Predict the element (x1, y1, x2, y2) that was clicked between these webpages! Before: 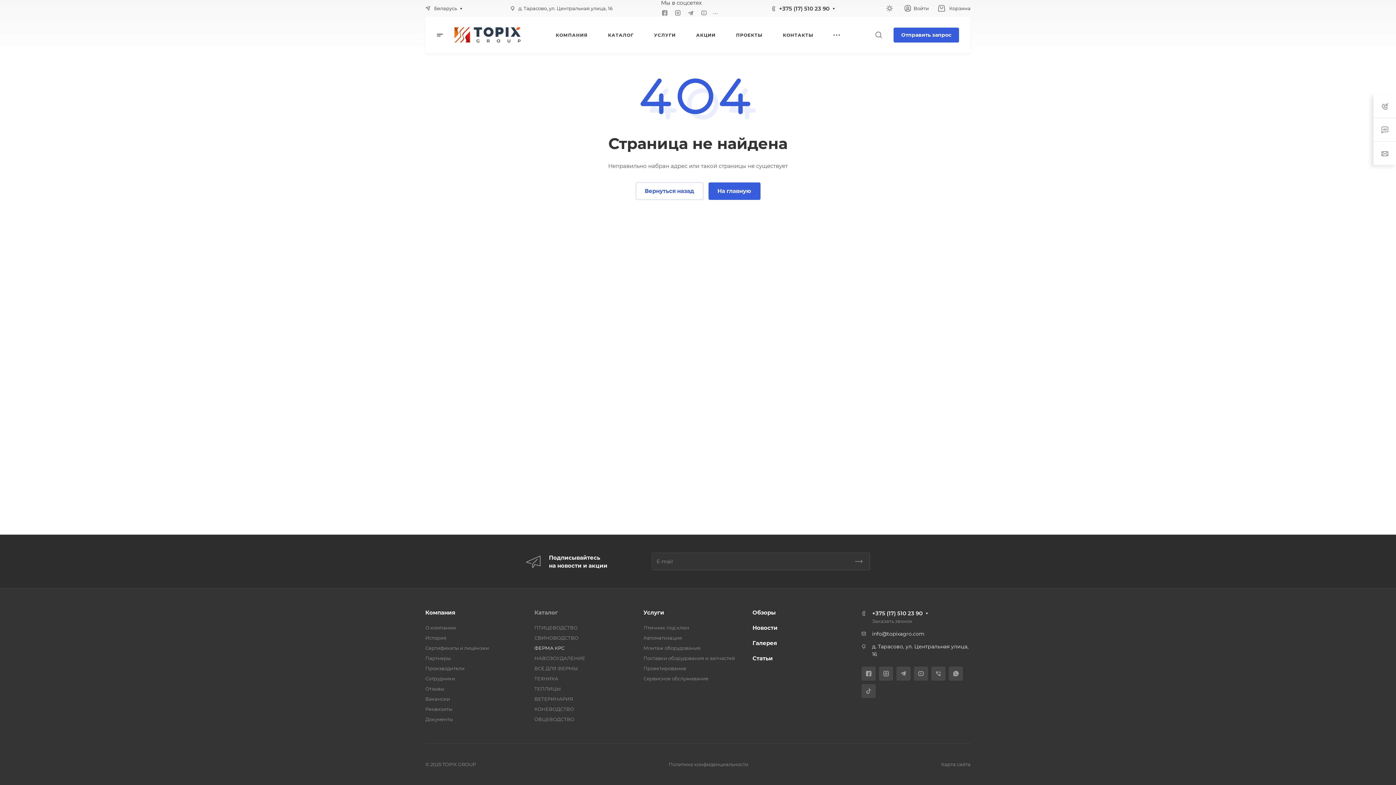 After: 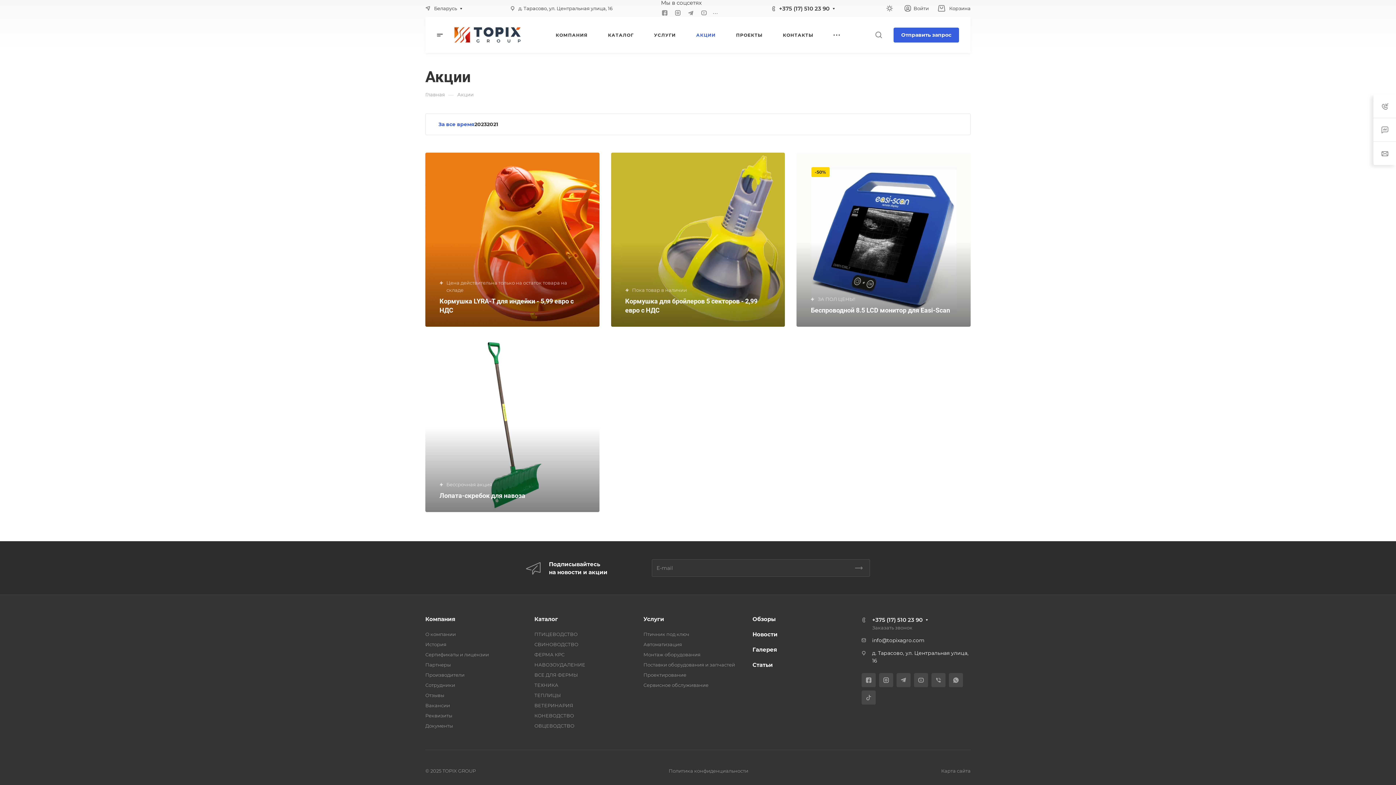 Action: label: АКЦИИ bbox: (696, 16, 715, 53)